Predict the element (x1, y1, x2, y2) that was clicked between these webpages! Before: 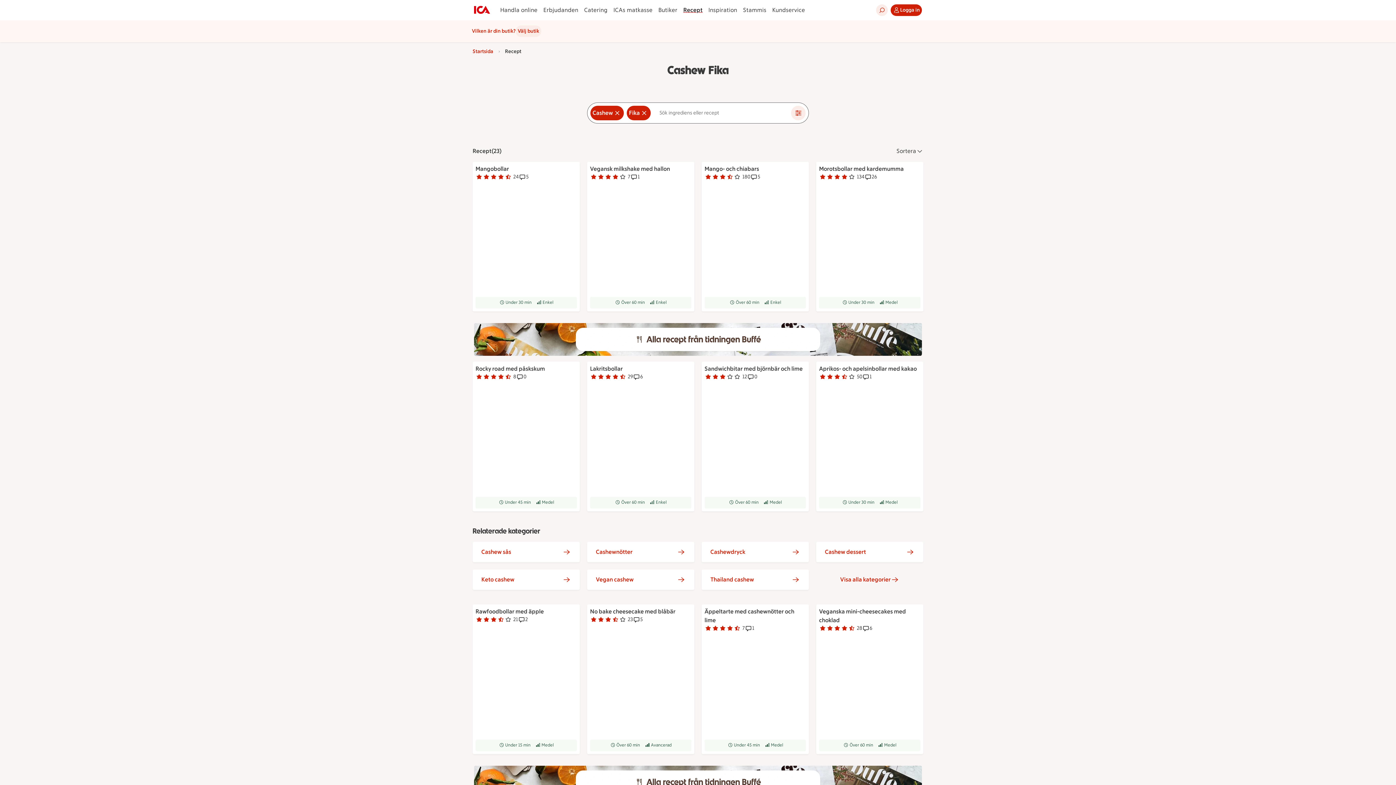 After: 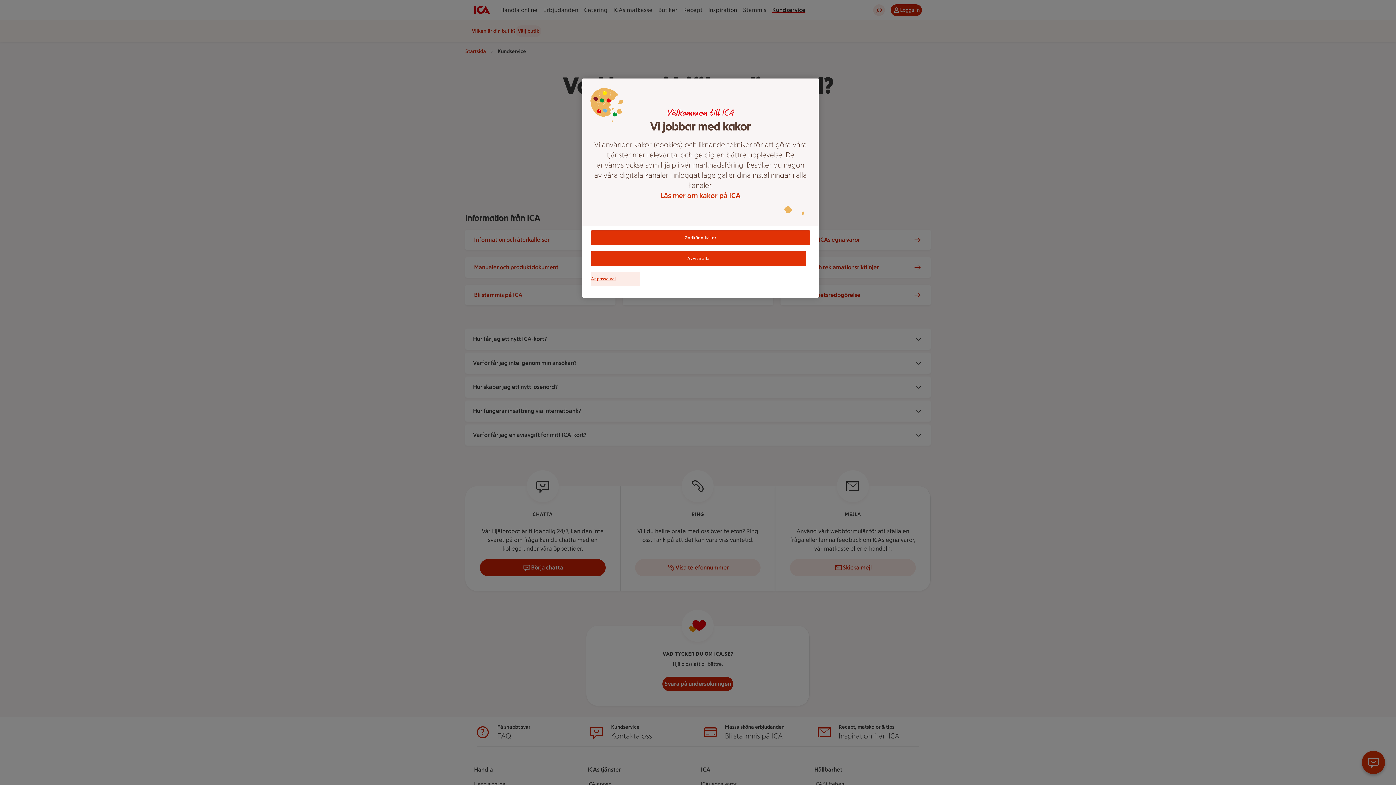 Action: label: Kundservice bbox: (769, 5, 808, 14)